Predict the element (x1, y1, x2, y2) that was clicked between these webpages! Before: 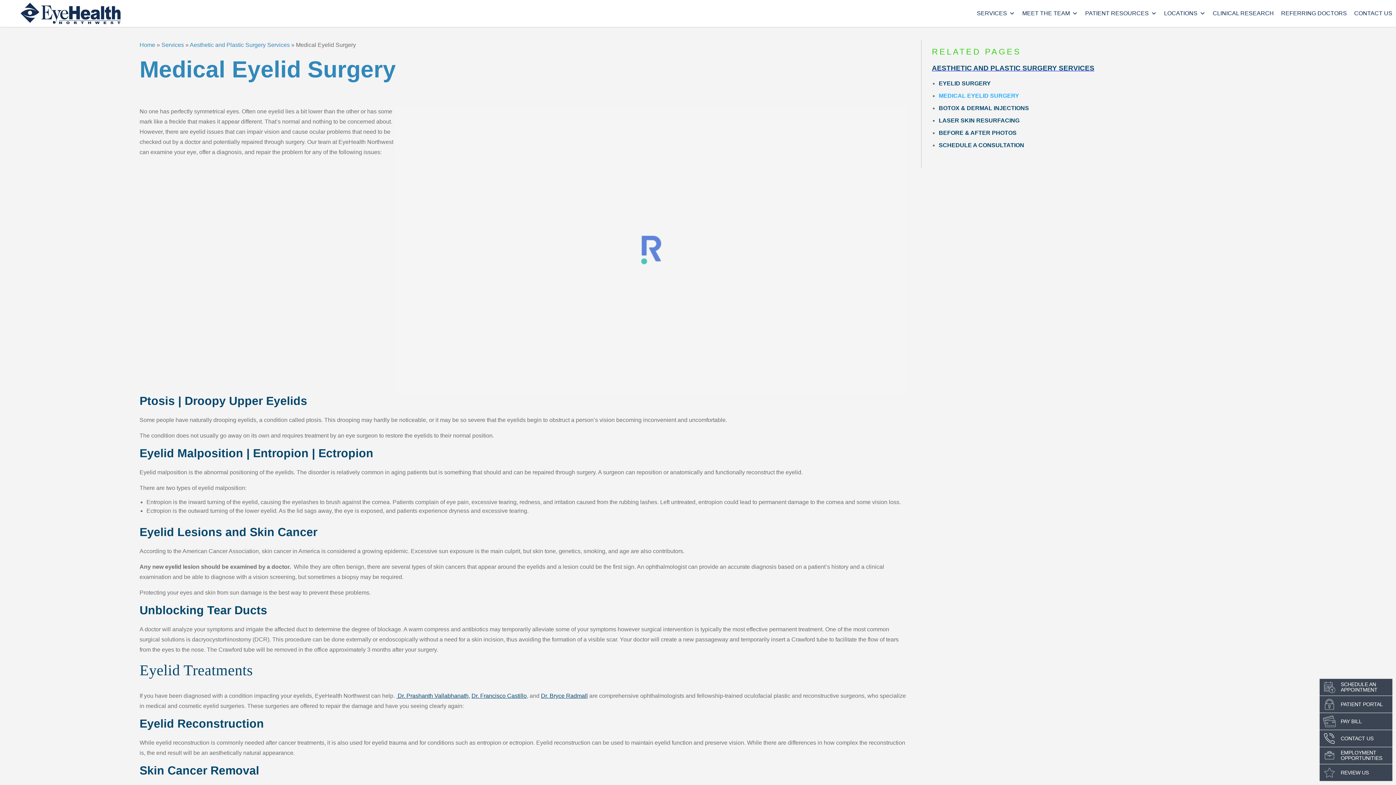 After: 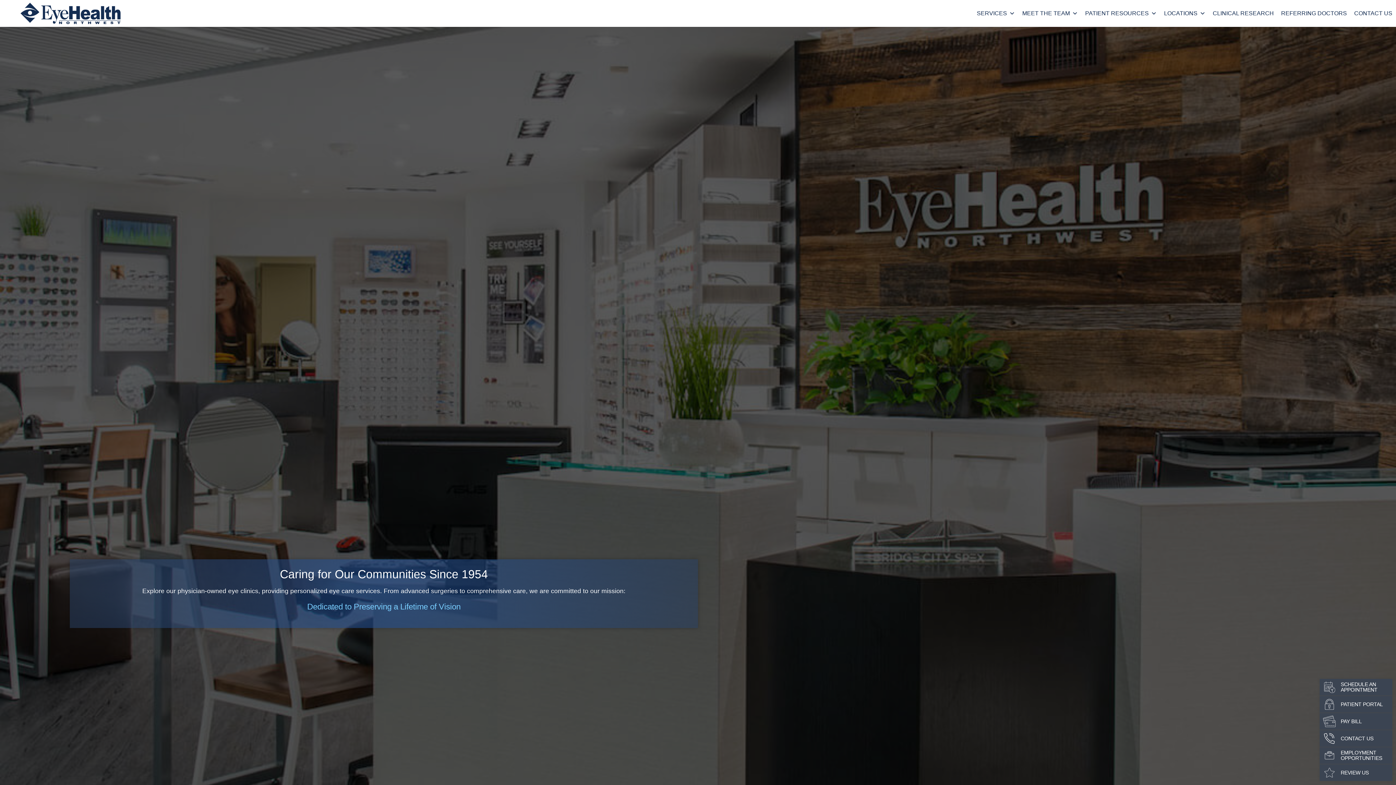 Action: bbox: (18, 0, 124, 26)